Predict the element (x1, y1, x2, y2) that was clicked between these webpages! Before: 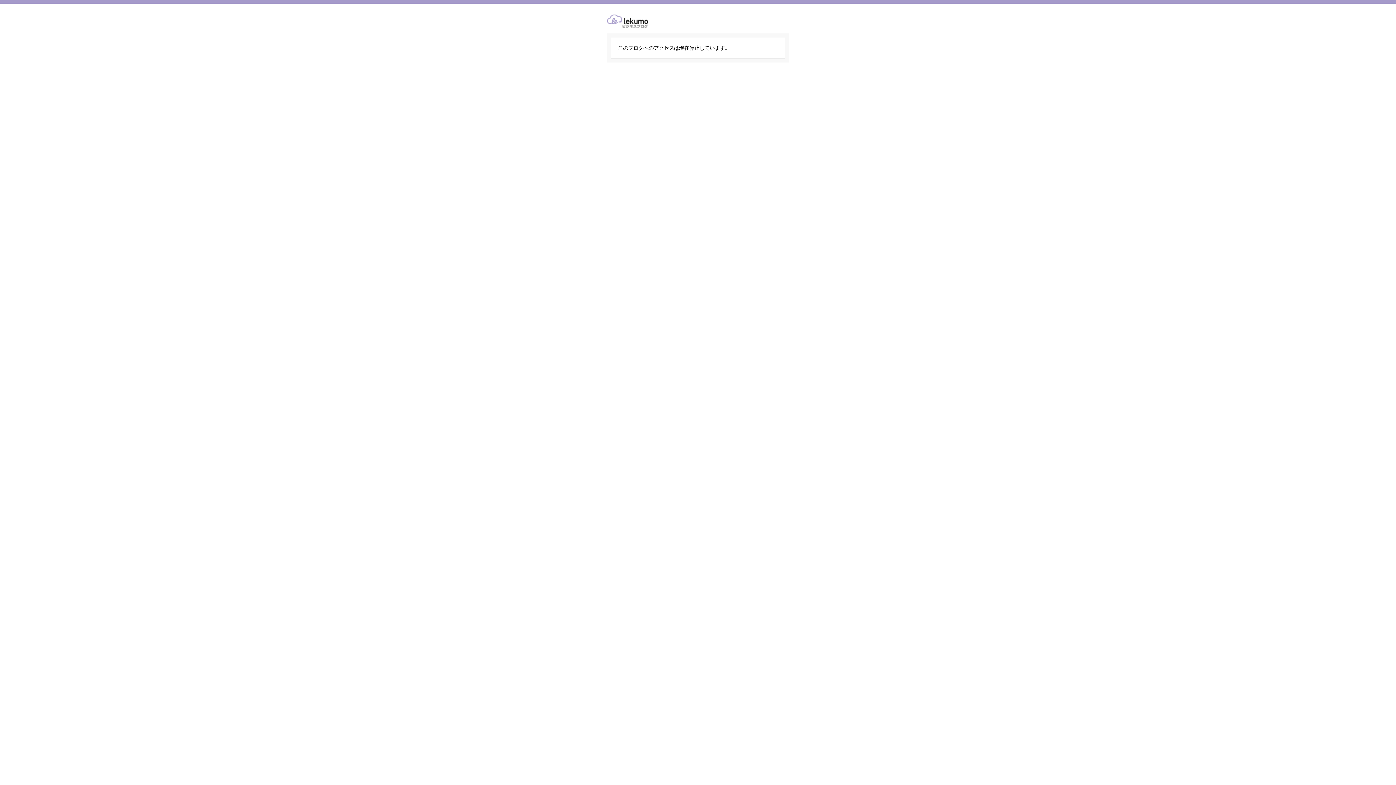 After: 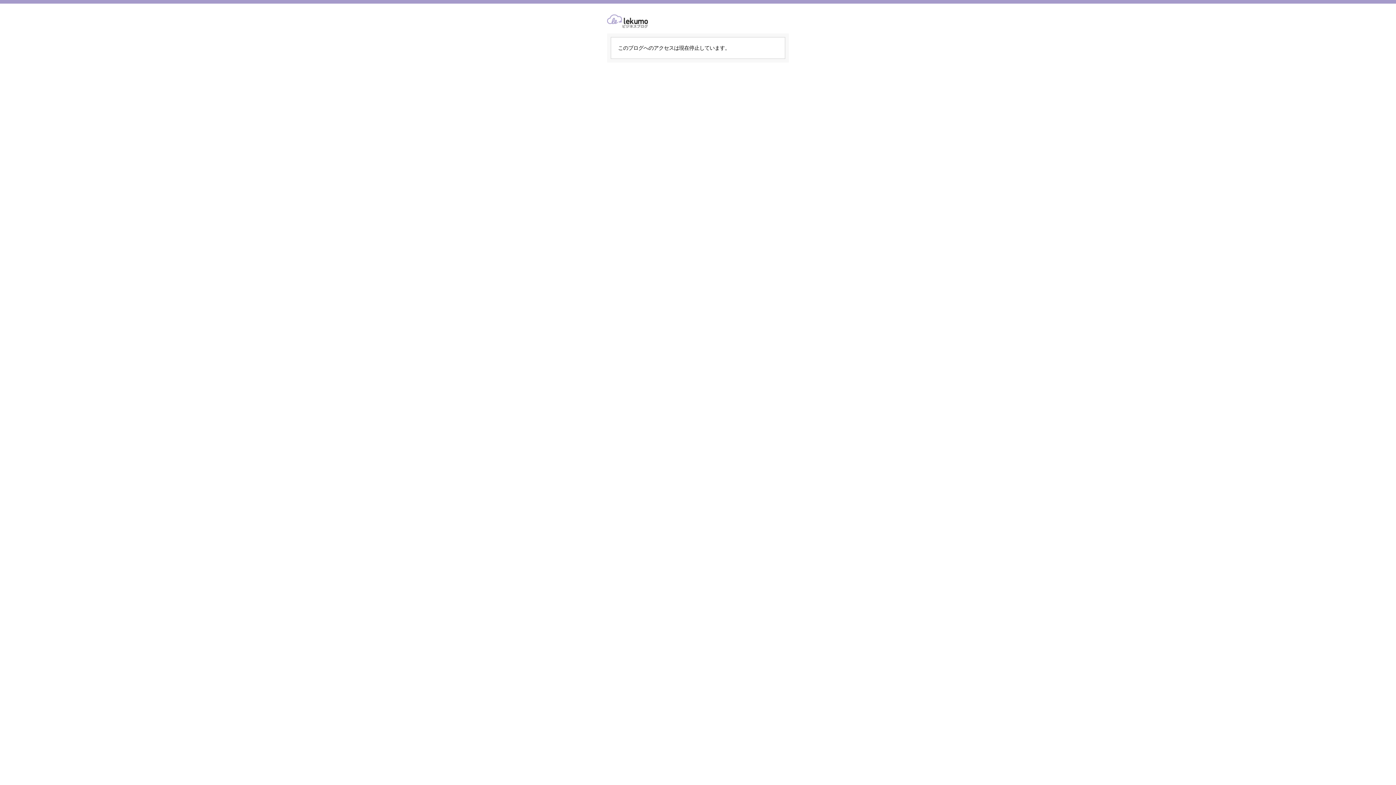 Action: bbox: (607, 14, 789, 28)